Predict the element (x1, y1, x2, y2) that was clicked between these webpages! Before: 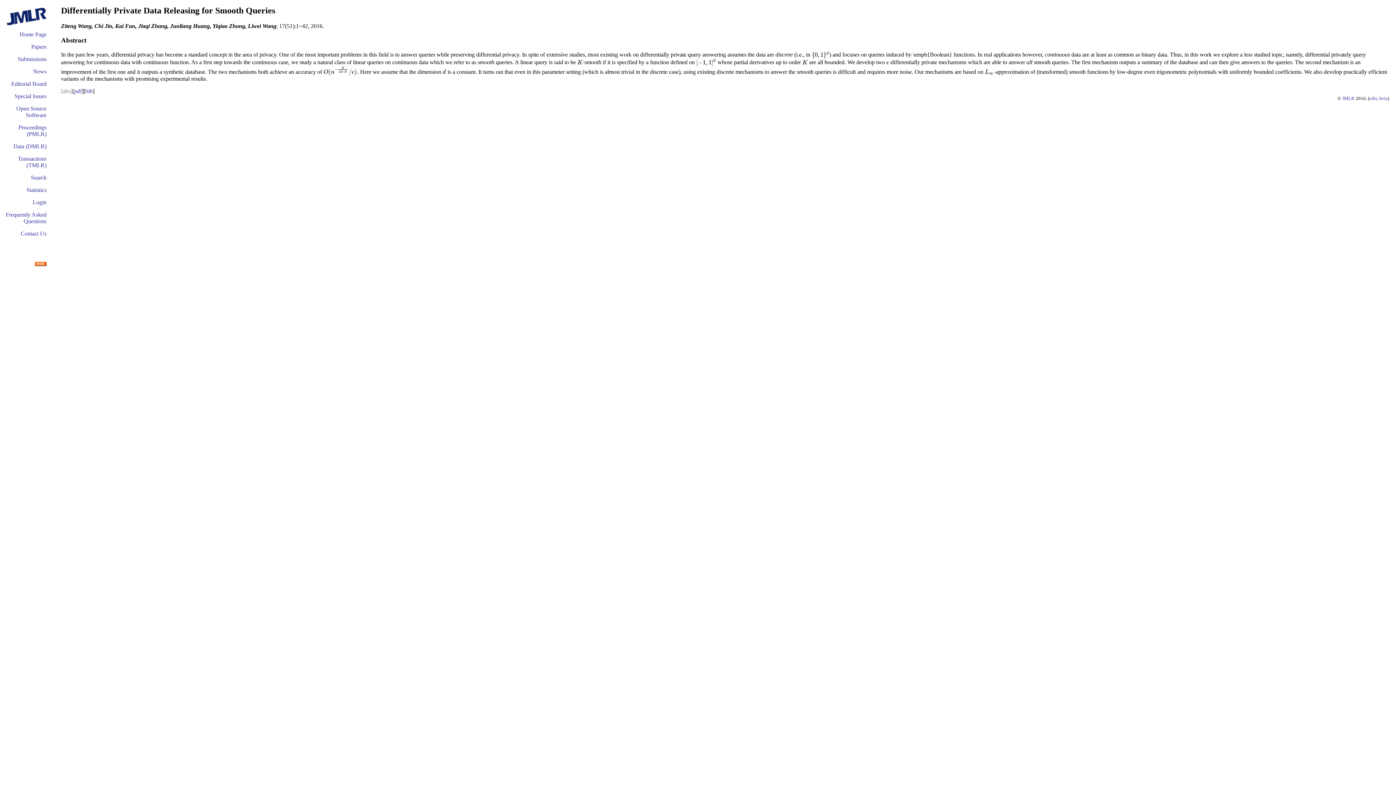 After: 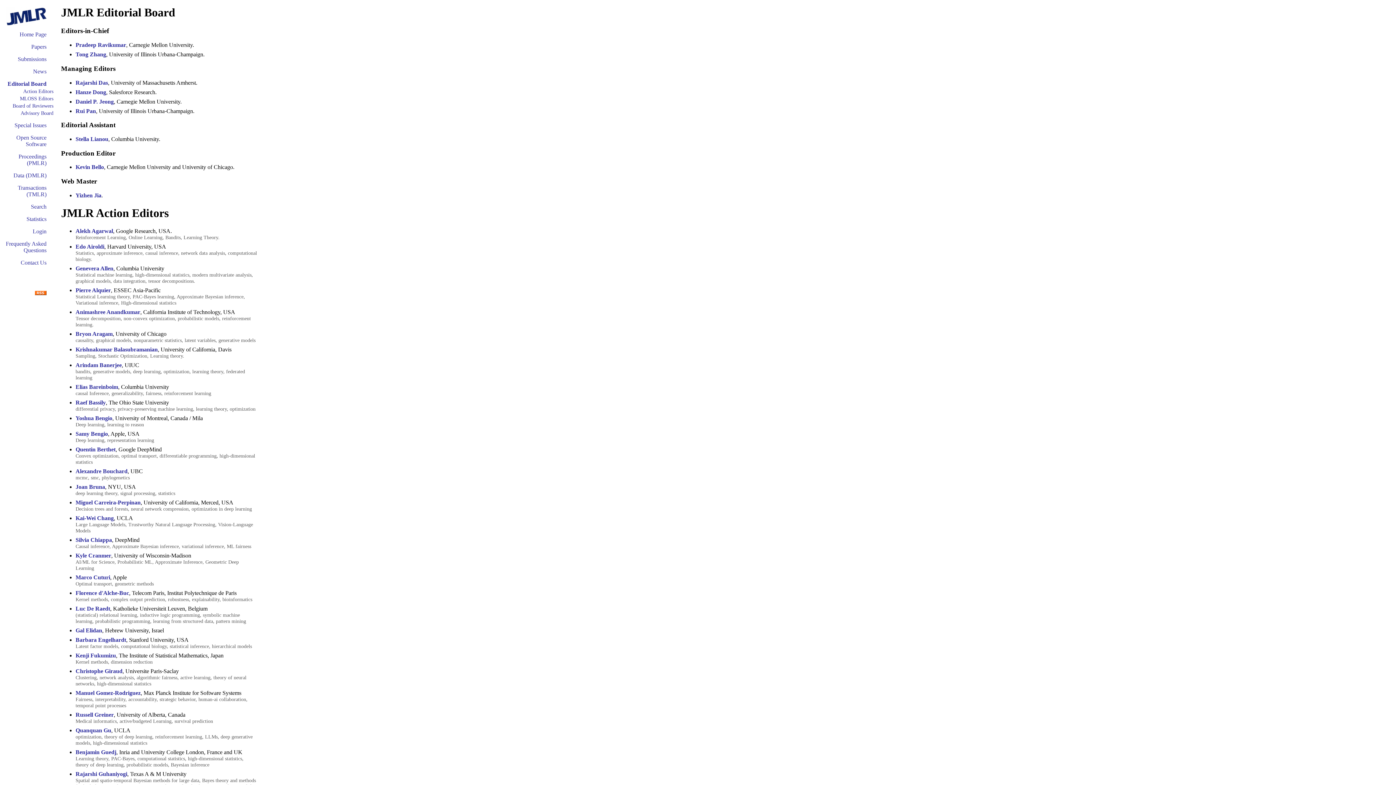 Action: label: Editorial Board bbox: (11, 80, 46, 86)